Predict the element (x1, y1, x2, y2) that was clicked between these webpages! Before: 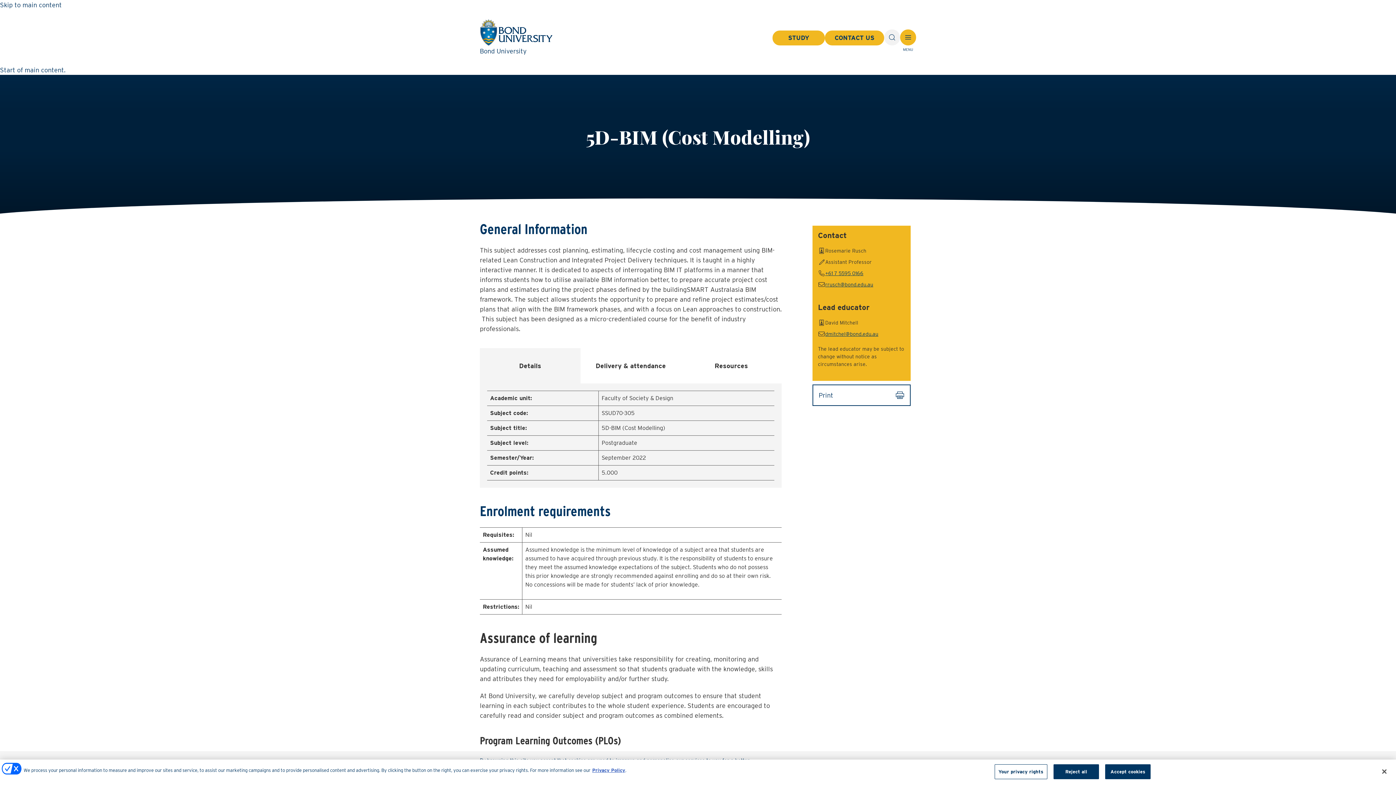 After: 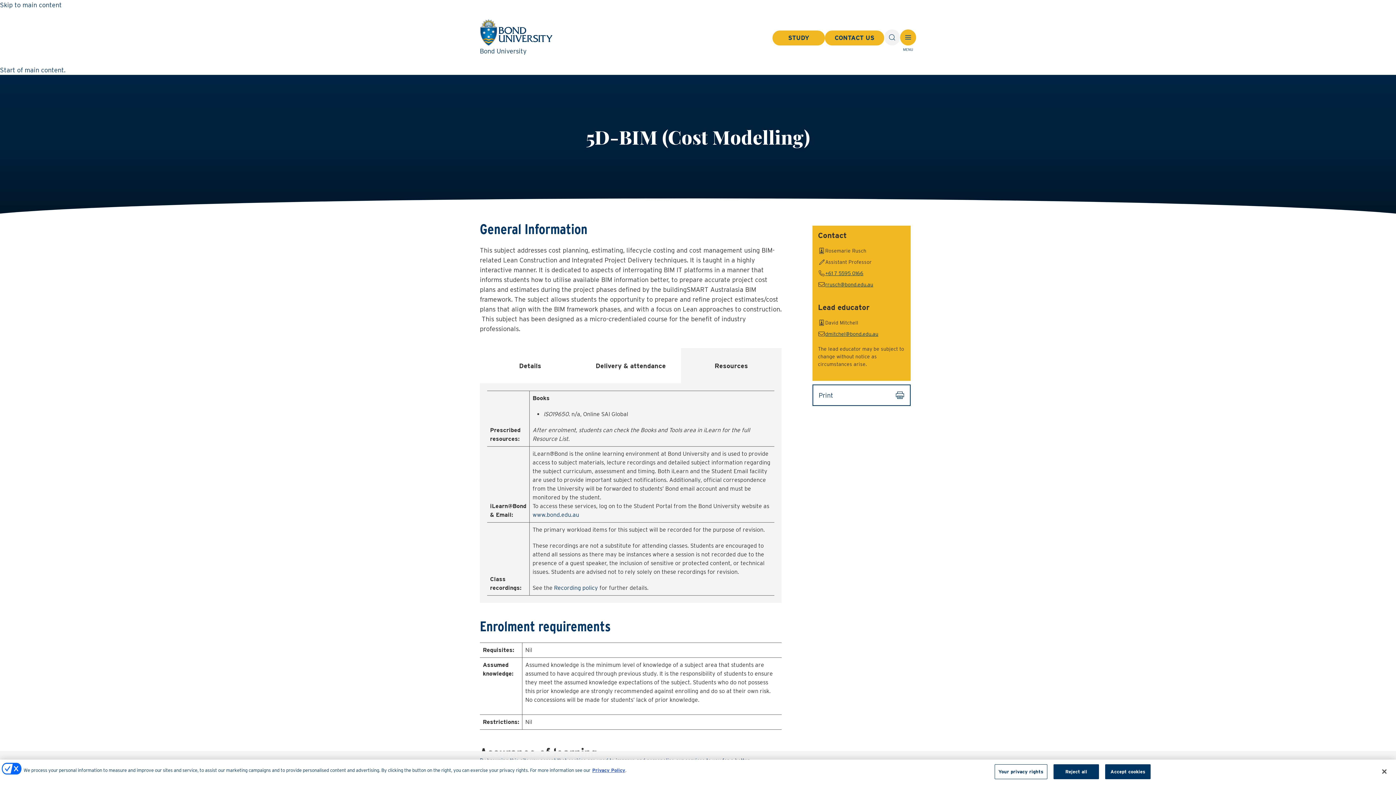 Action: bbox: (681, 348, 781, 383) label: Resources